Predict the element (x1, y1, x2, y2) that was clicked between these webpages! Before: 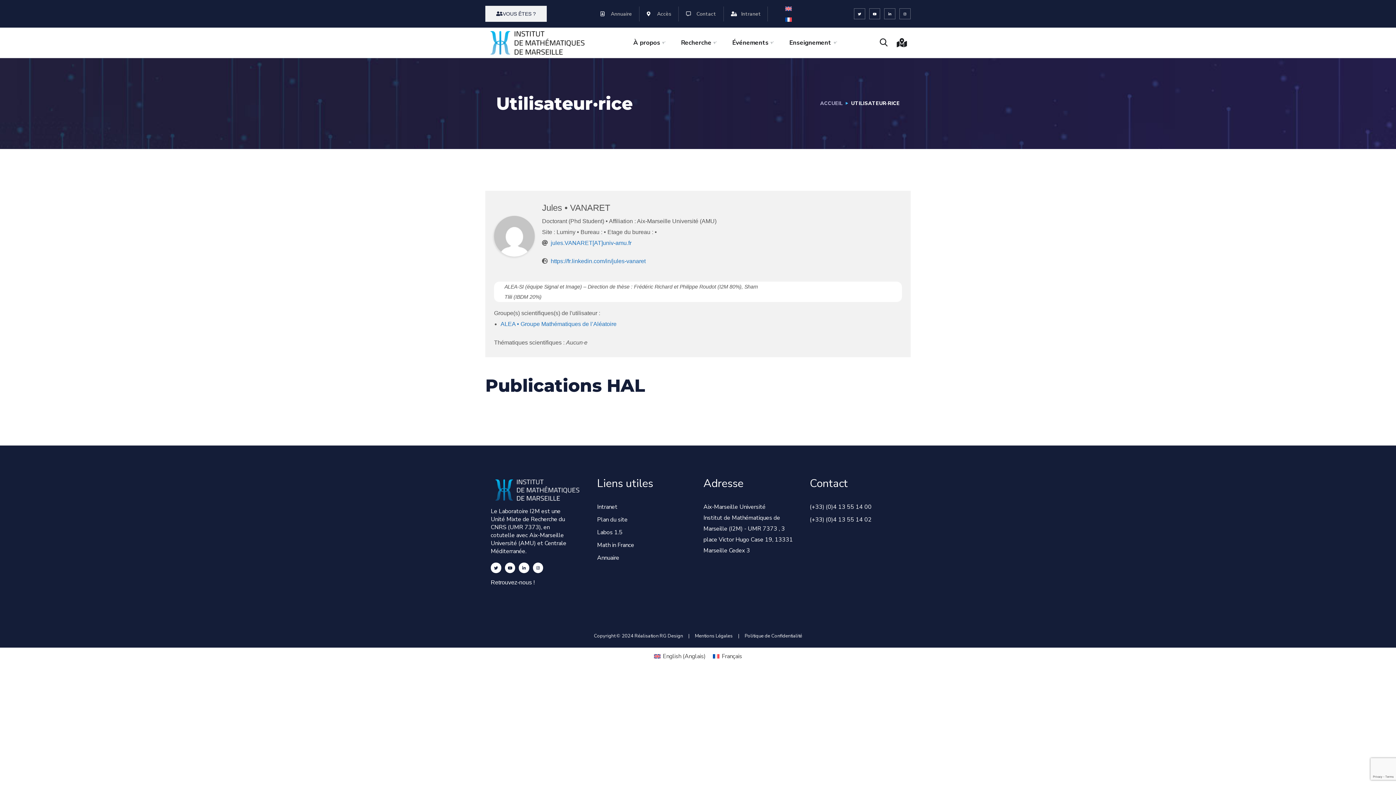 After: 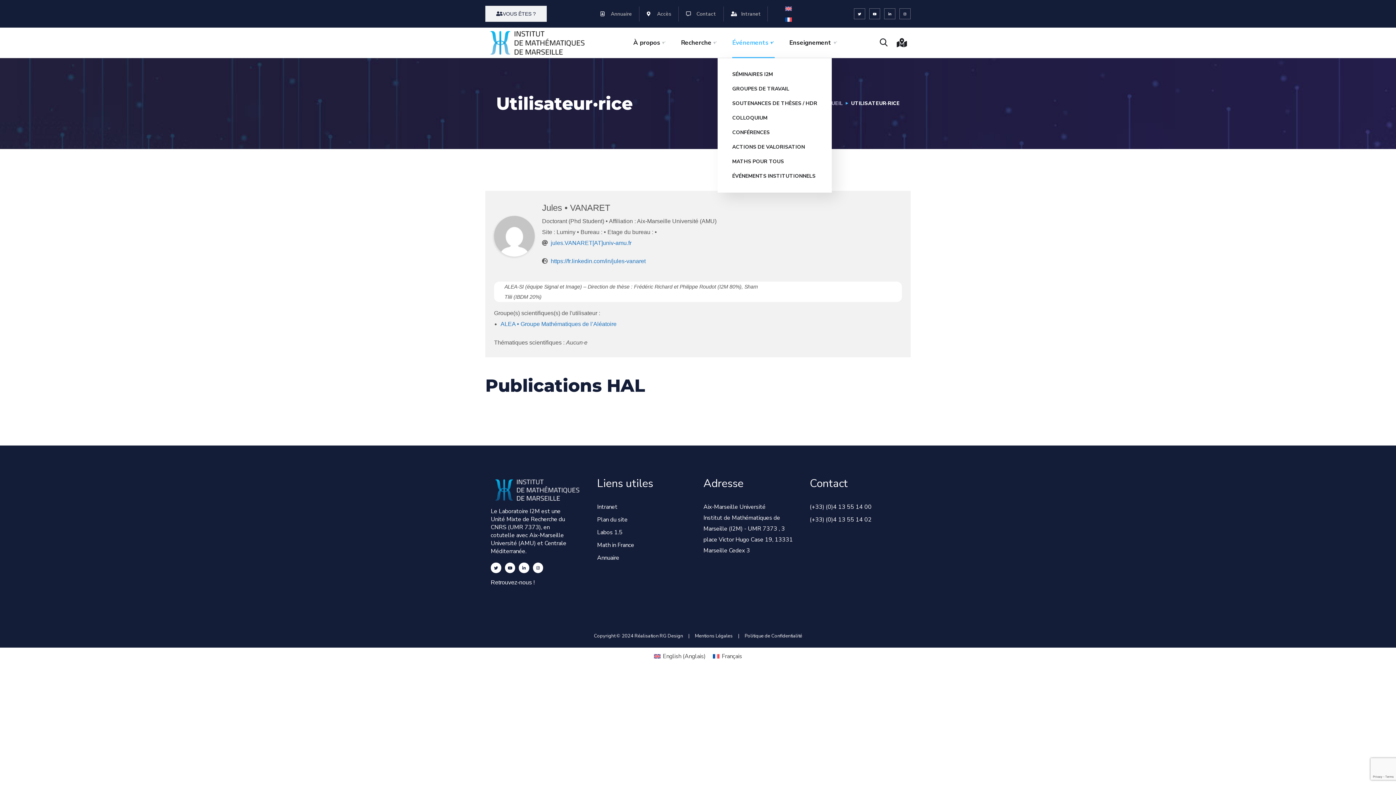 Action: label: Événements bbox: (732, 27, 774, 57)